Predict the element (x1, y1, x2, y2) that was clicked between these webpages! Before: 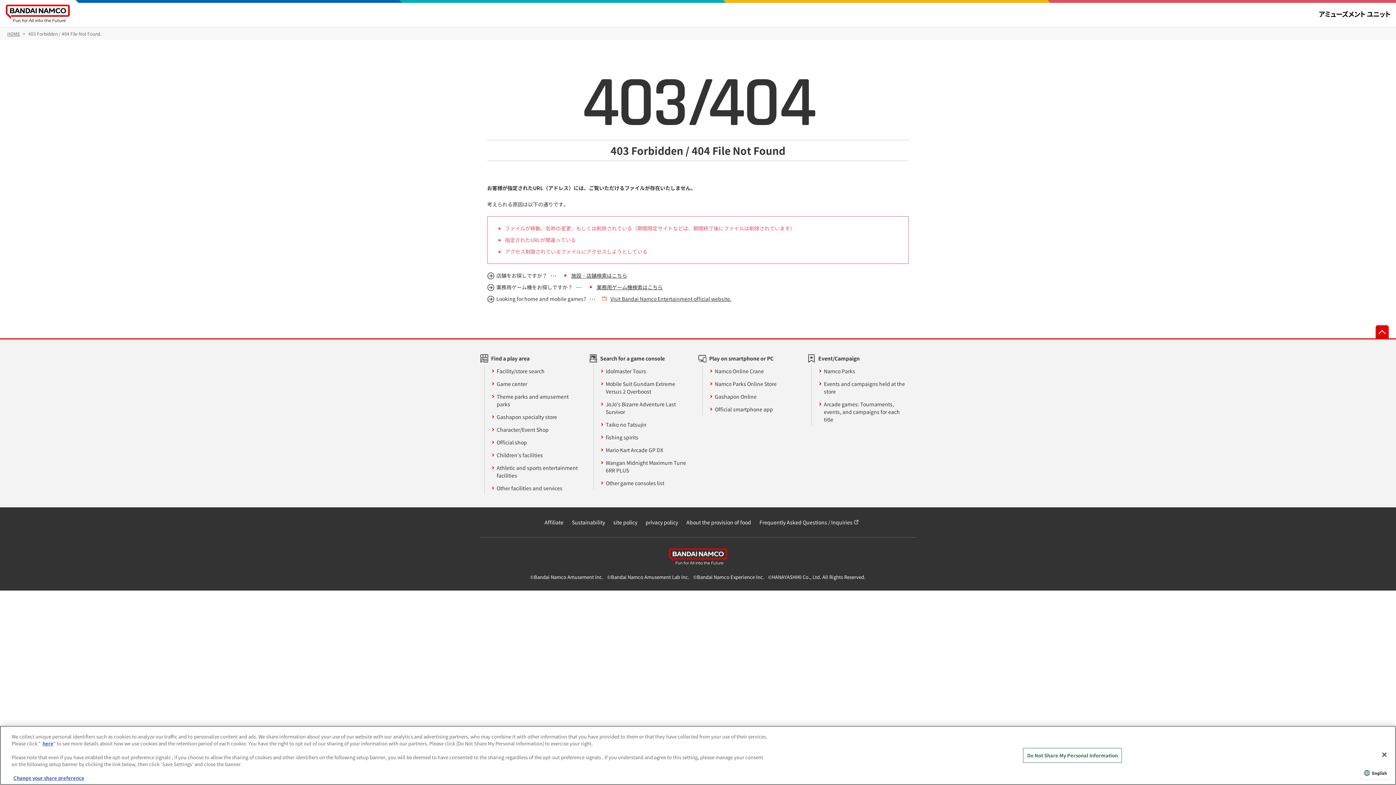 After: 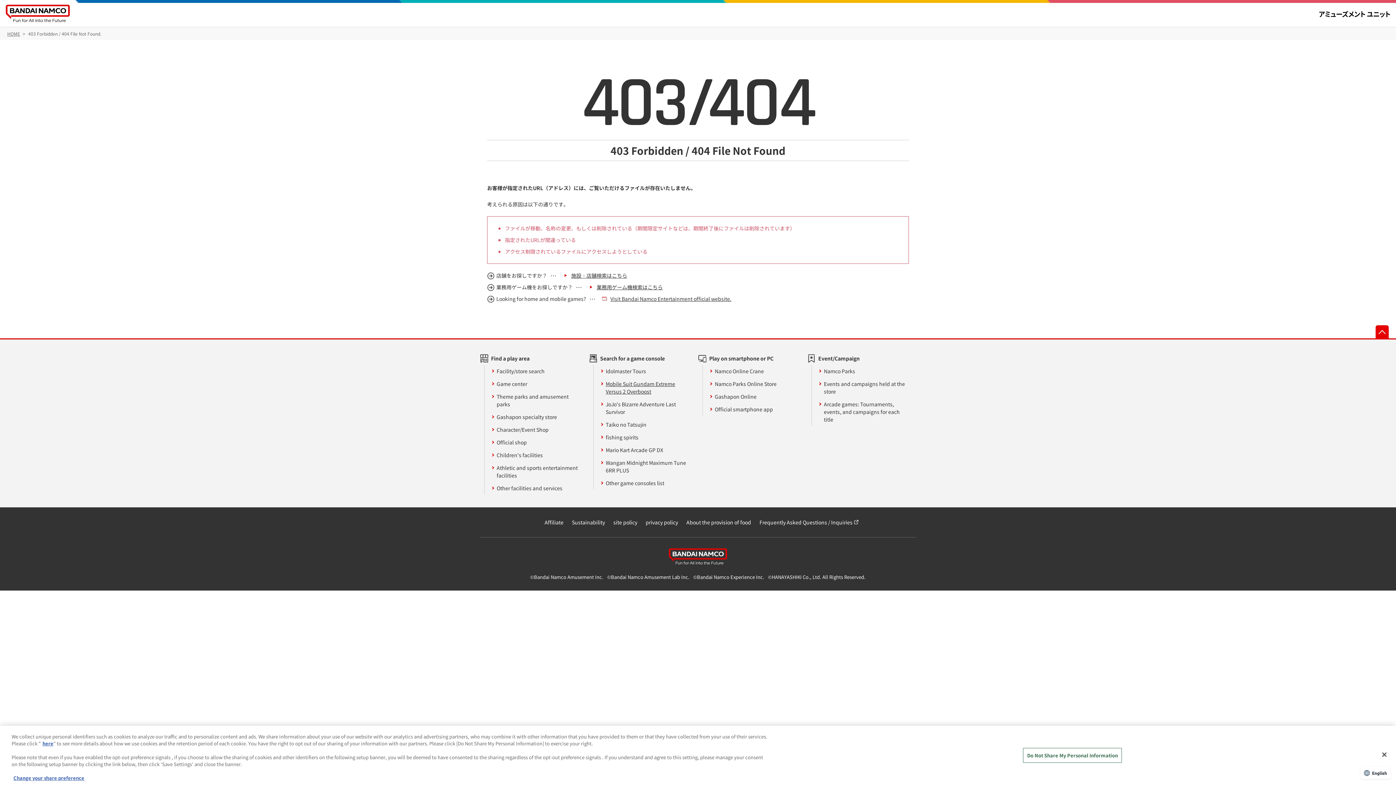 Action: label: Mobile Suit Gundam Extreme Versus 2 Overboost bbox: (600, 377, 688, 398)